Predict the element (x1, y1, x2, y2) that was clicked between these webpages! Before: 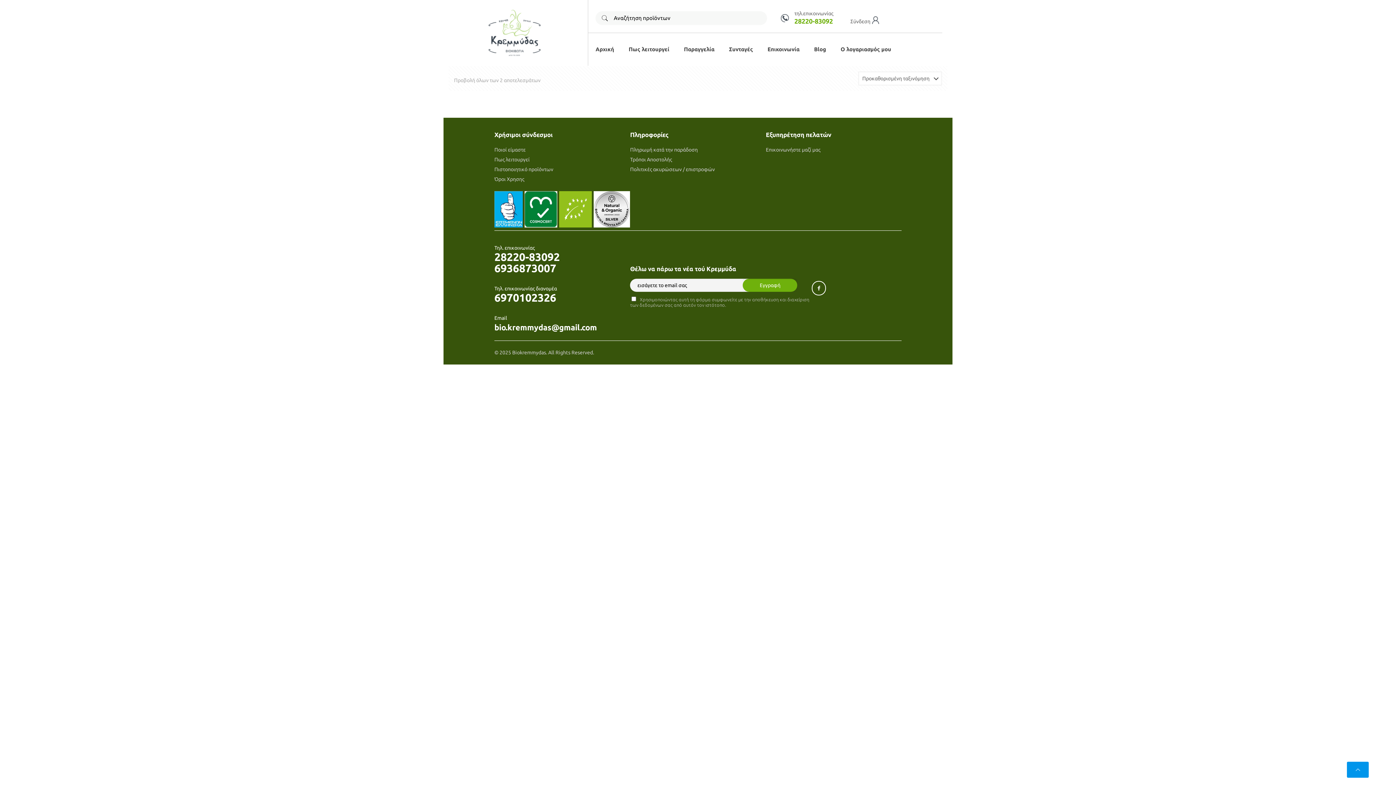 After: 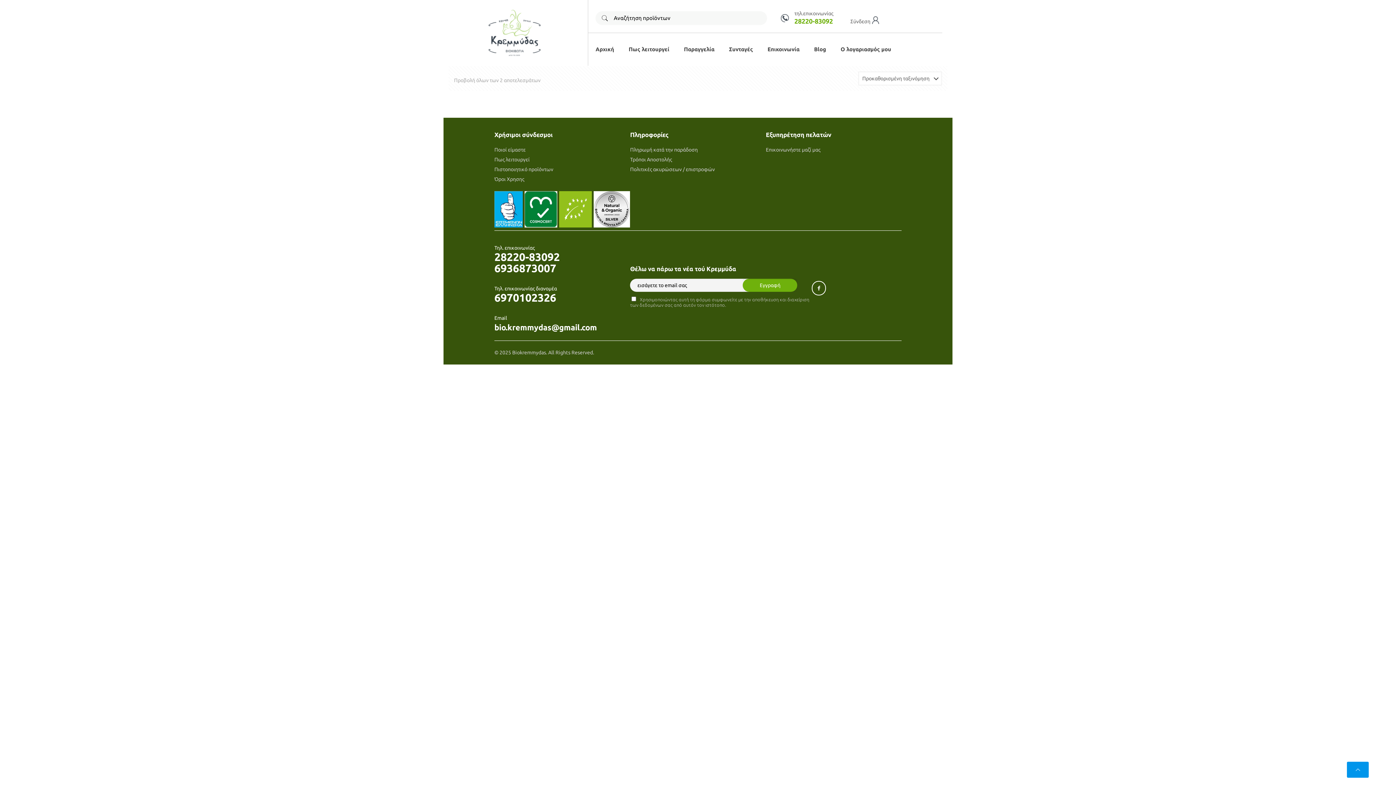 Action: bbox: (494, 291, 556, 304) label: 6970102326